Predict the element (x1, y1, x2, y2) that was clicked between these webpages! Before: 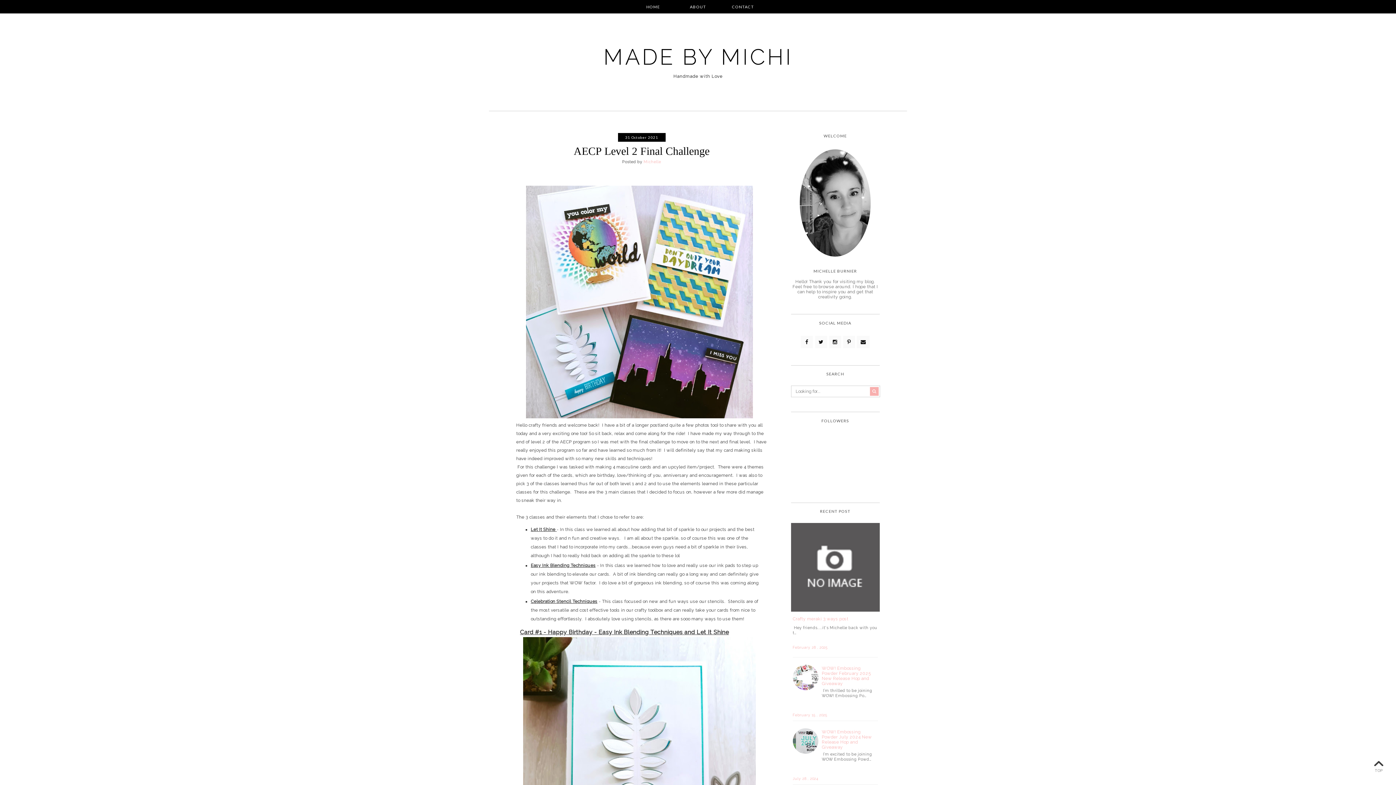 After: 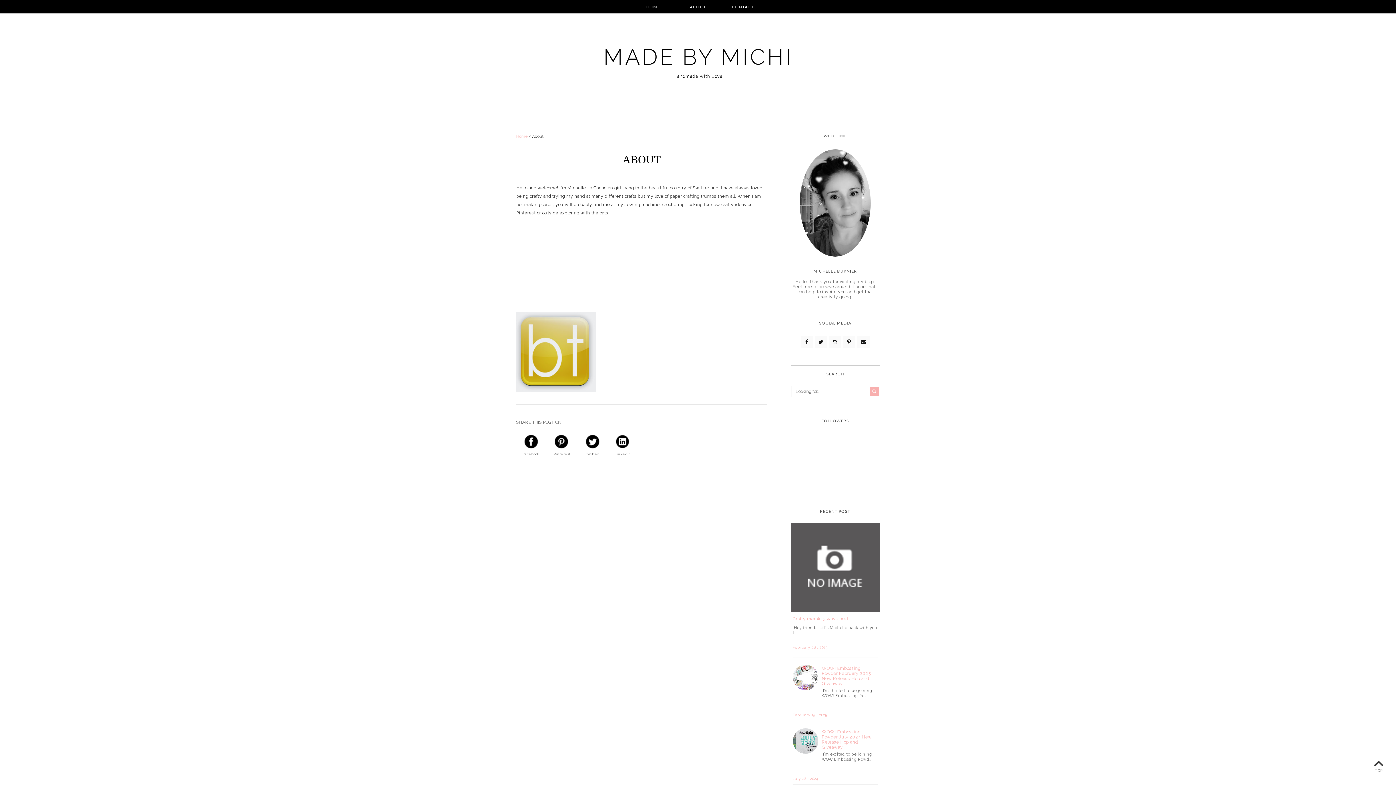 Action: bbox: (799, 149, 870, 257)